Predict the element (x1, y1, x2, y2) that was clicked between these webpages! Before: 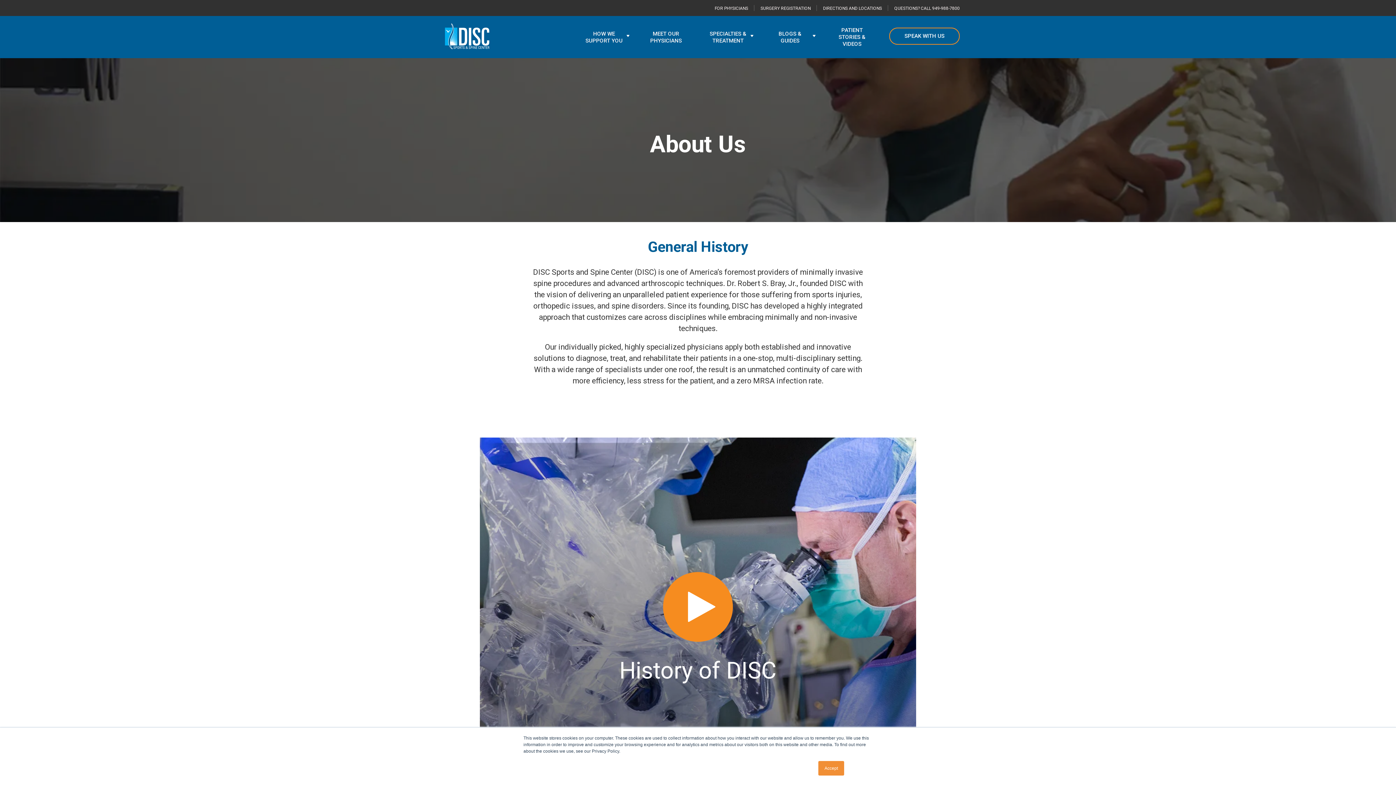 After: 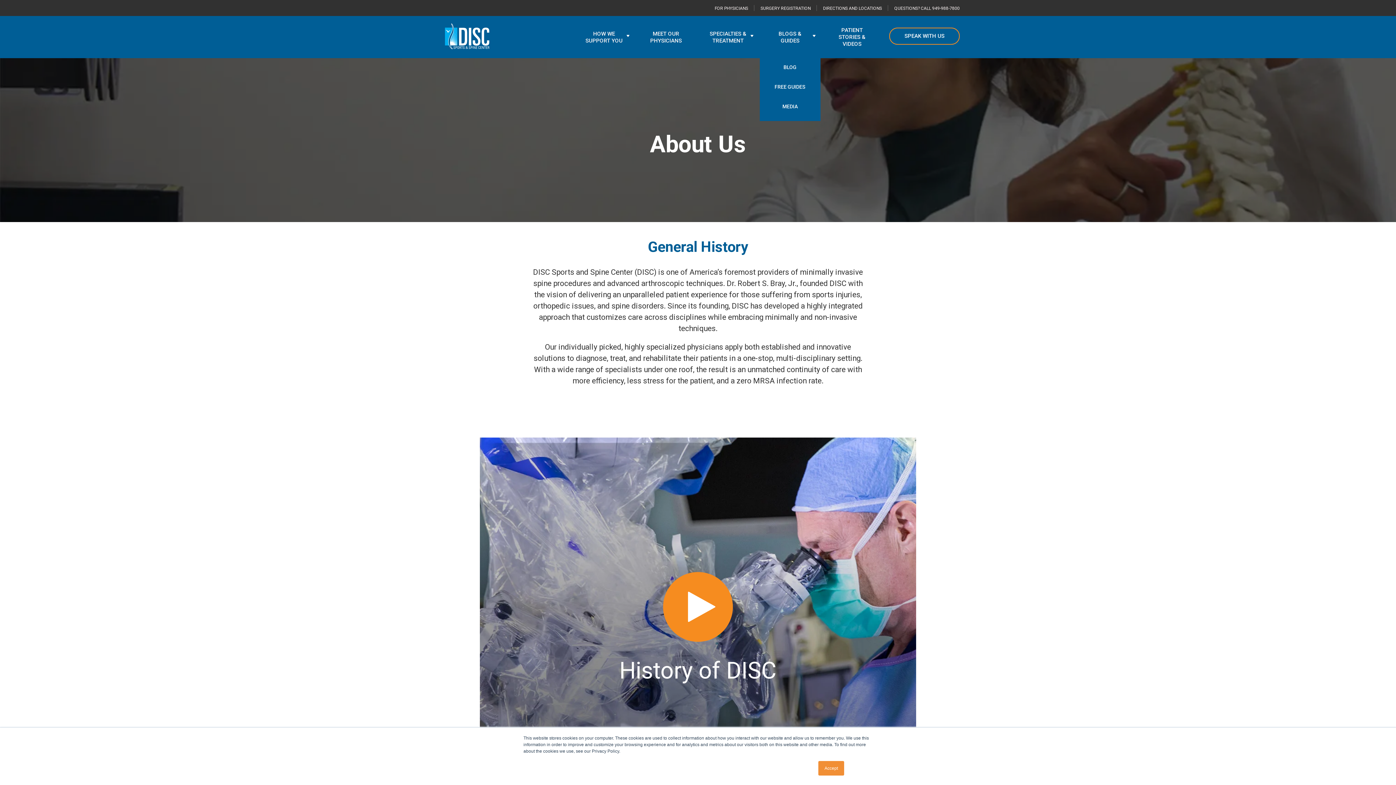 Action: bbox: (760, 19, 820, 52) label: BLOGS & GUIDES